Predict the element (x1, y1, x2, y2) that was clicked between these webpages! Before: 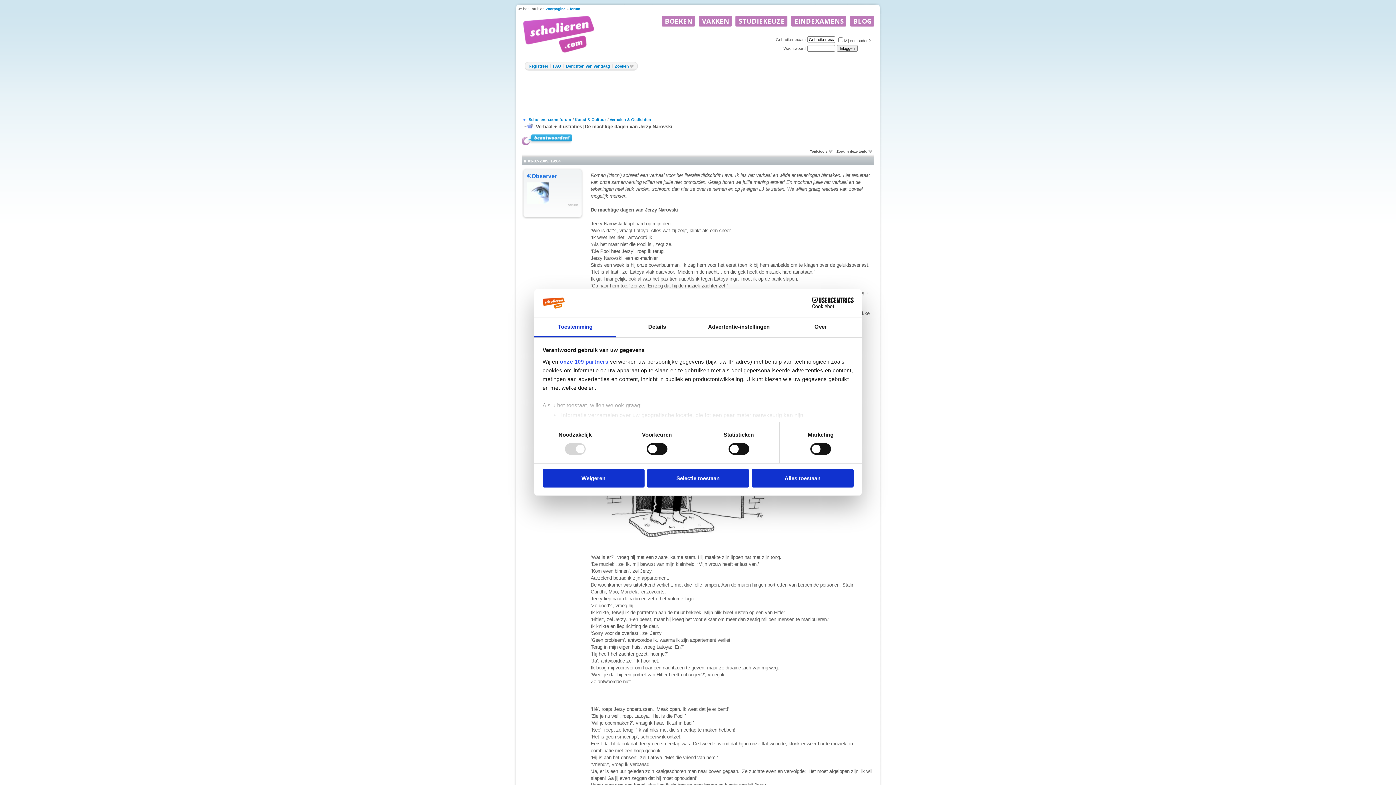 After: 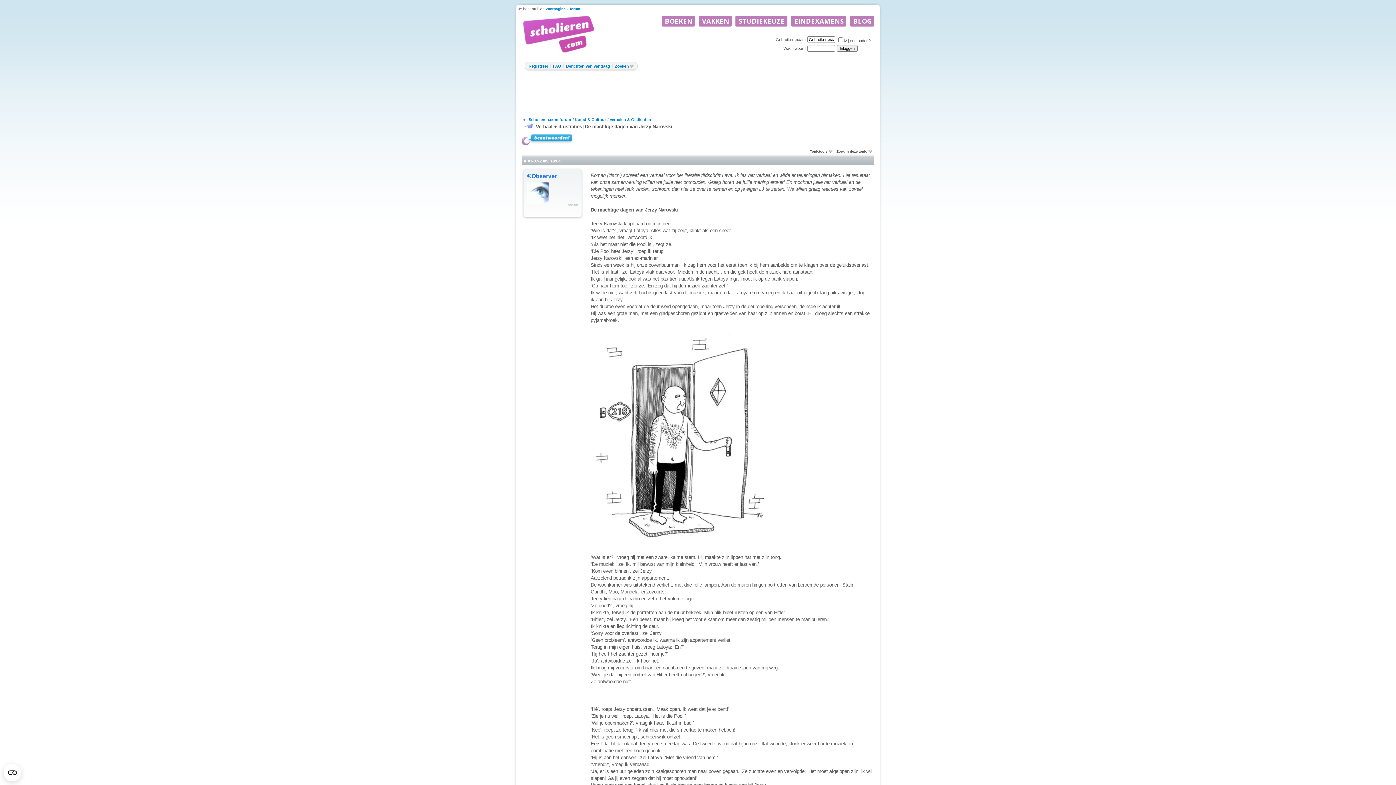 Action: label: Alles toestaan bbox: (751, 469, 853, 487)